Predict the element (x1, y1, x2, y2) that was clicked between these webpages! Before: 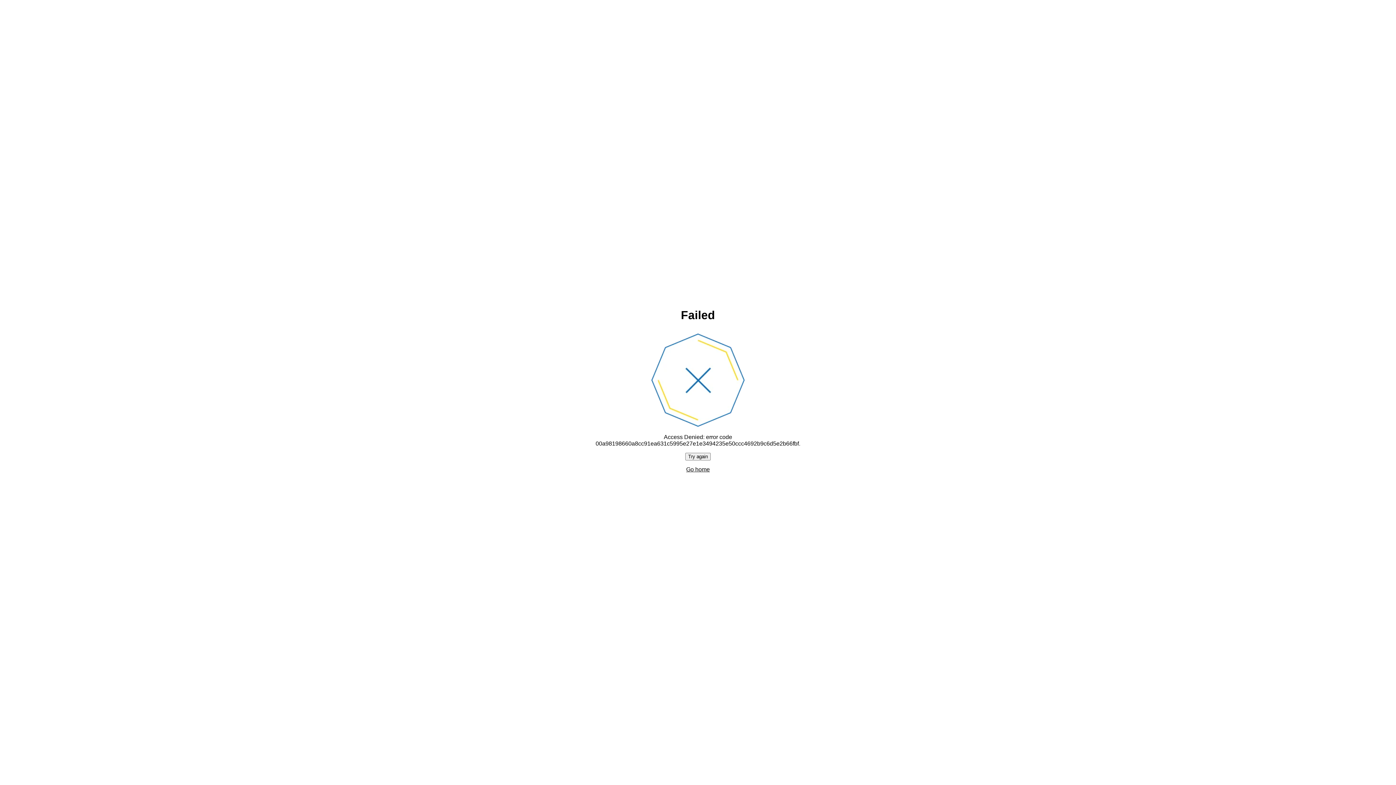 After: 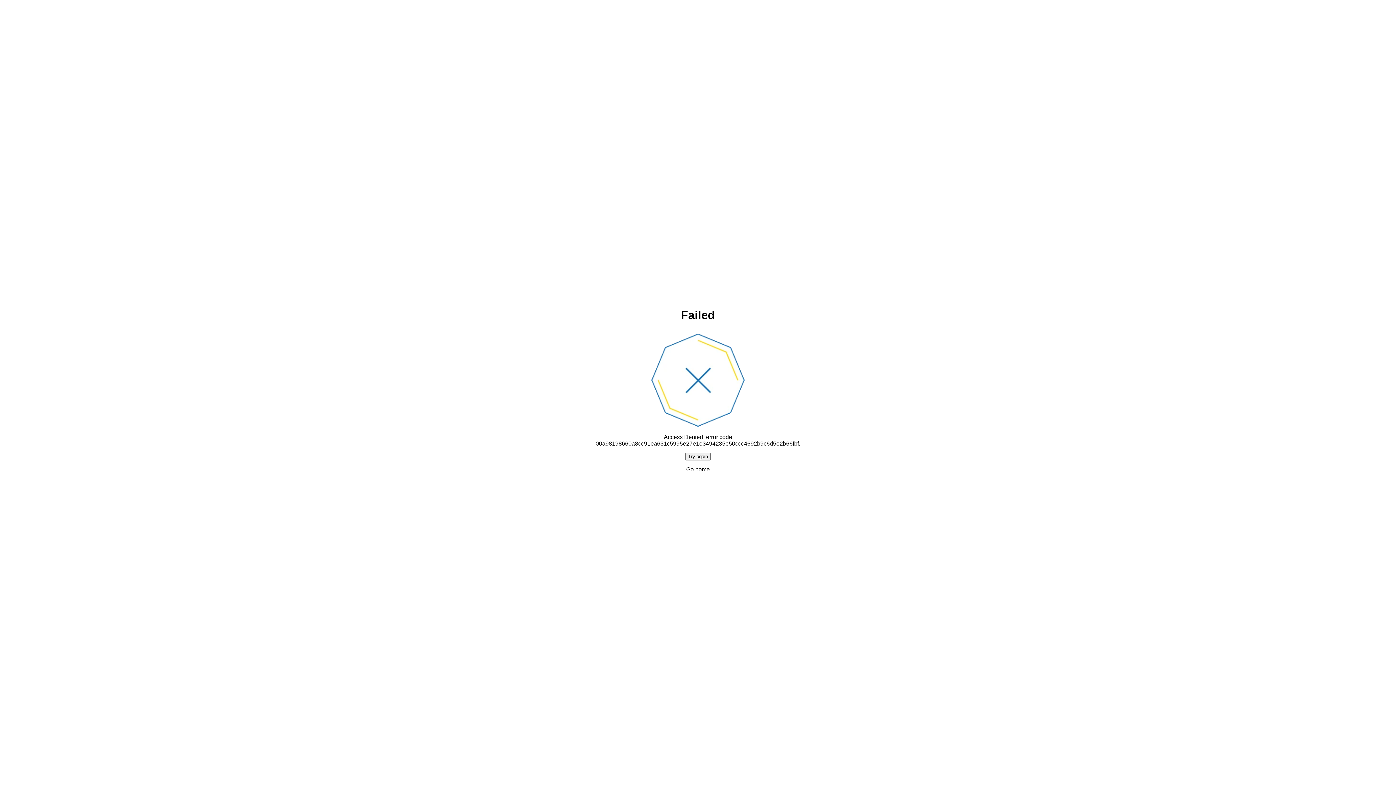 Action: label: Try again bbox: (685, 452, 710, 460)